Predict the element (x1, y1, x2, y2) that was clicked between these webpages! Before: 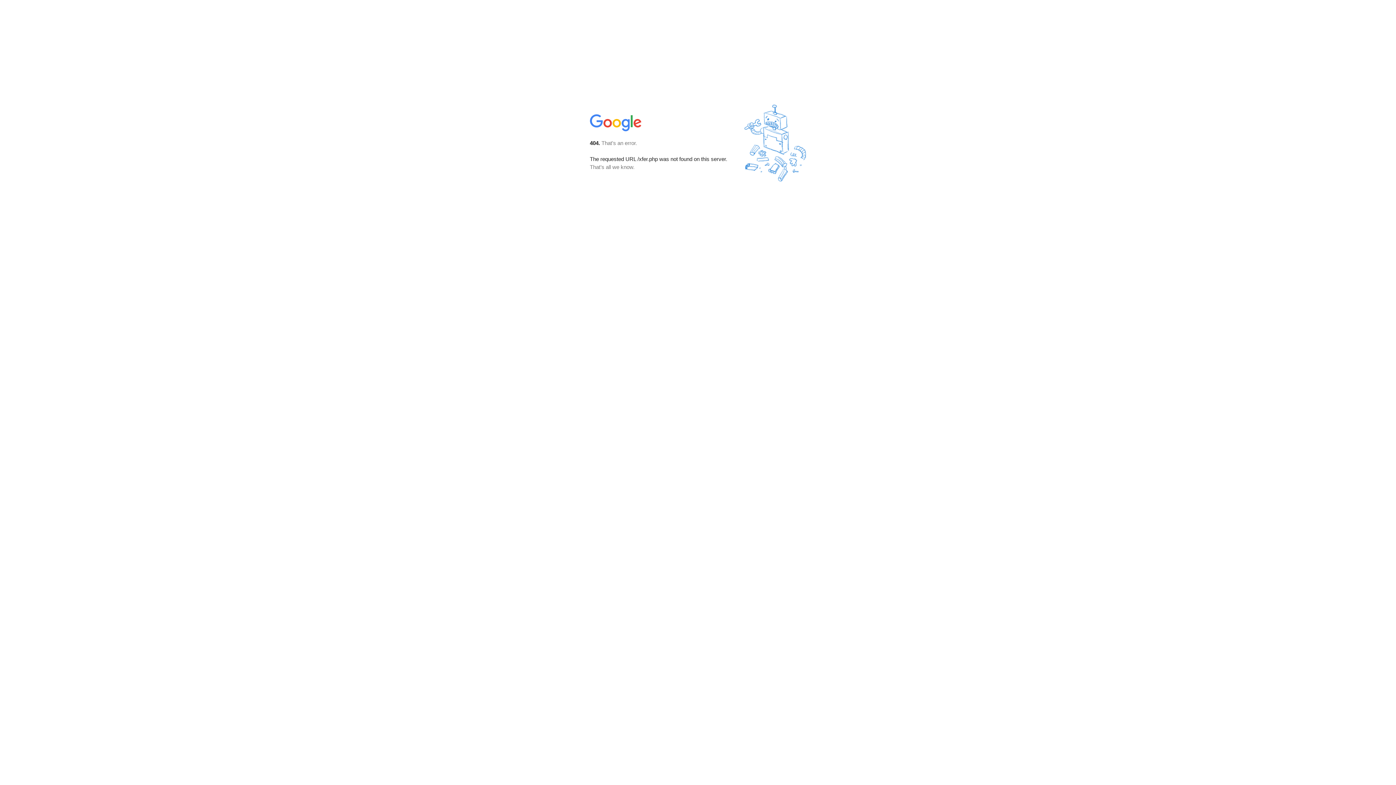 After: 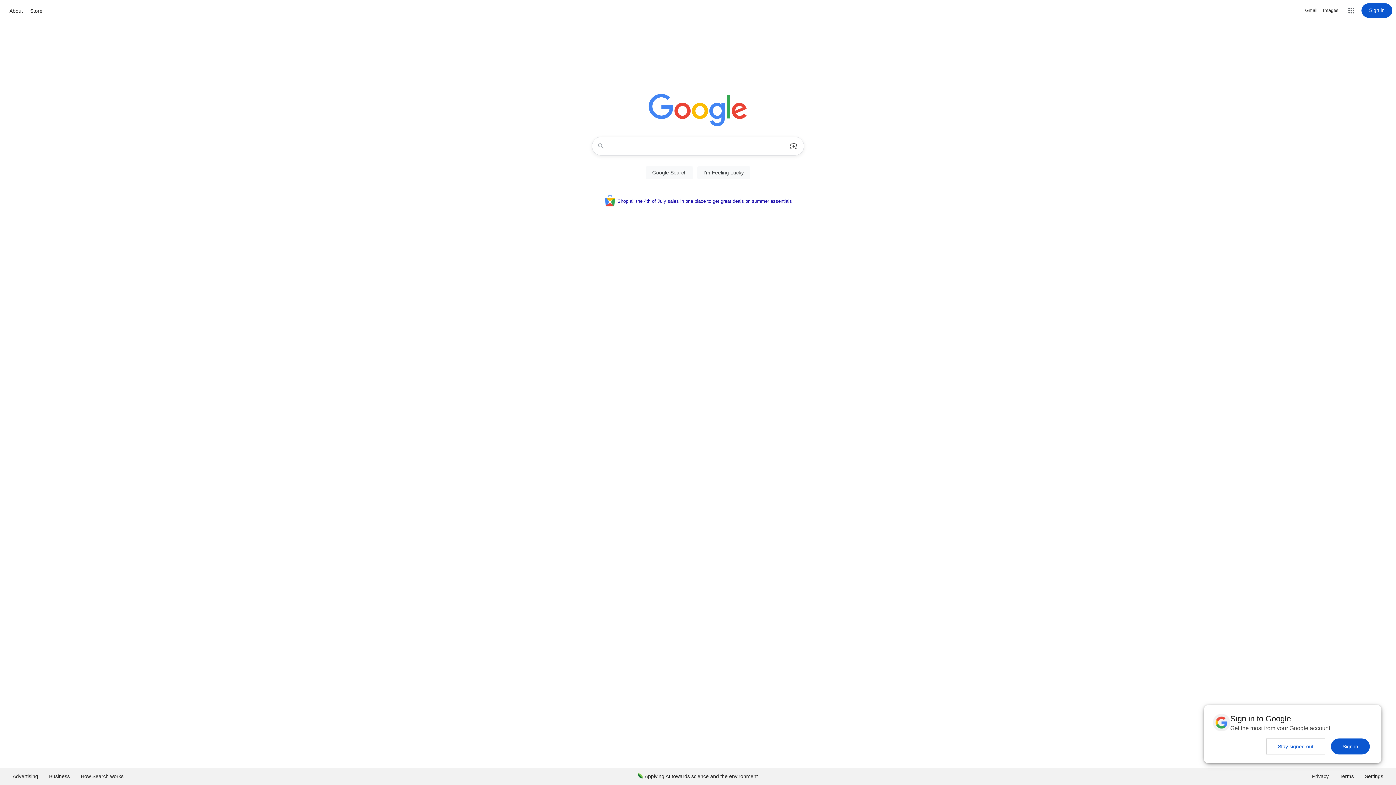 Action: bbox: (590, 127, 642, 134)